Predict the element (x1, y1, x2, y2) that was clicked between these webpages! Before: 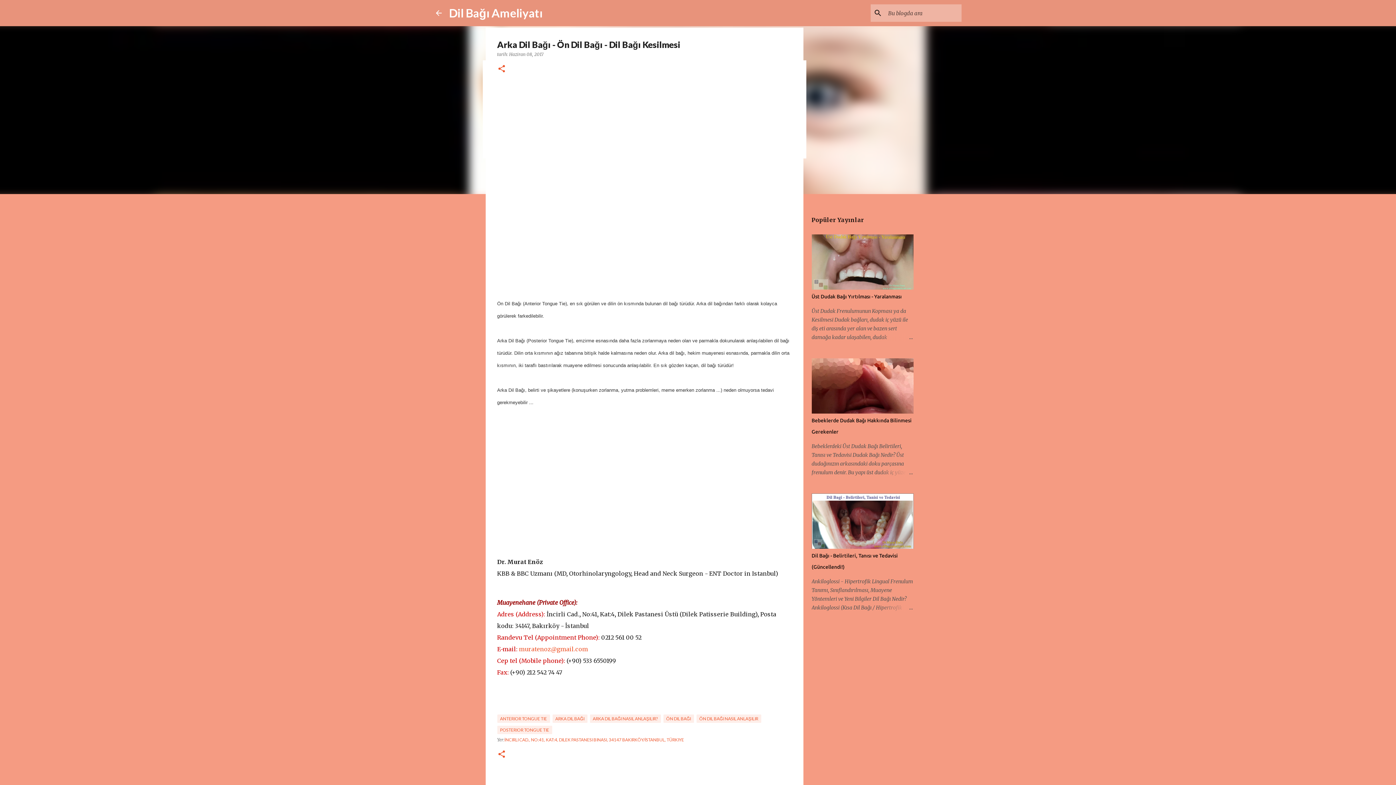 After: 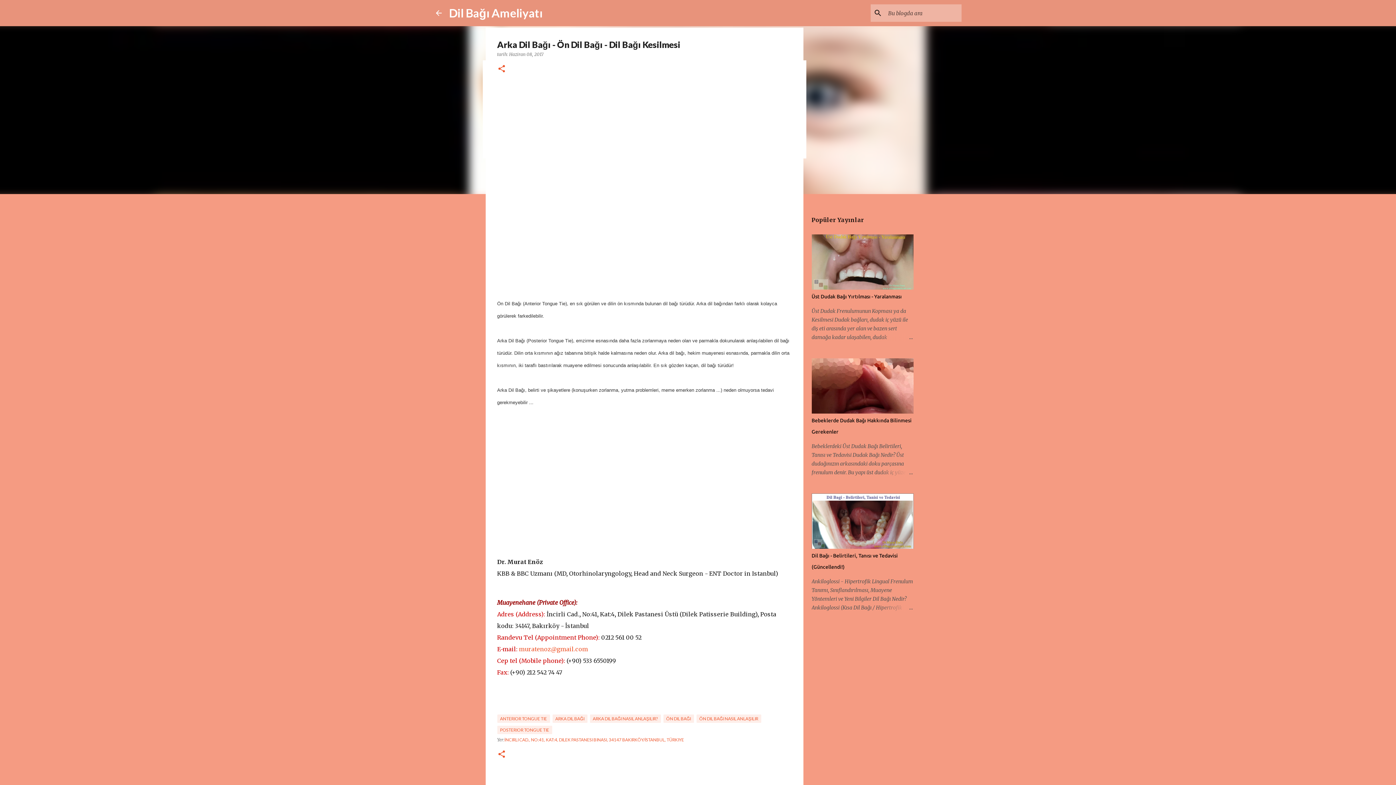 Action: label: ​​​İNCIRLI CAD., NO:41, KAT:4, ​DILEK PASTANESI BINASI, 34147 BAKIRKÖY/İSTANBUL, TÜRKIYE bbox: (504, 737, 684, 742)